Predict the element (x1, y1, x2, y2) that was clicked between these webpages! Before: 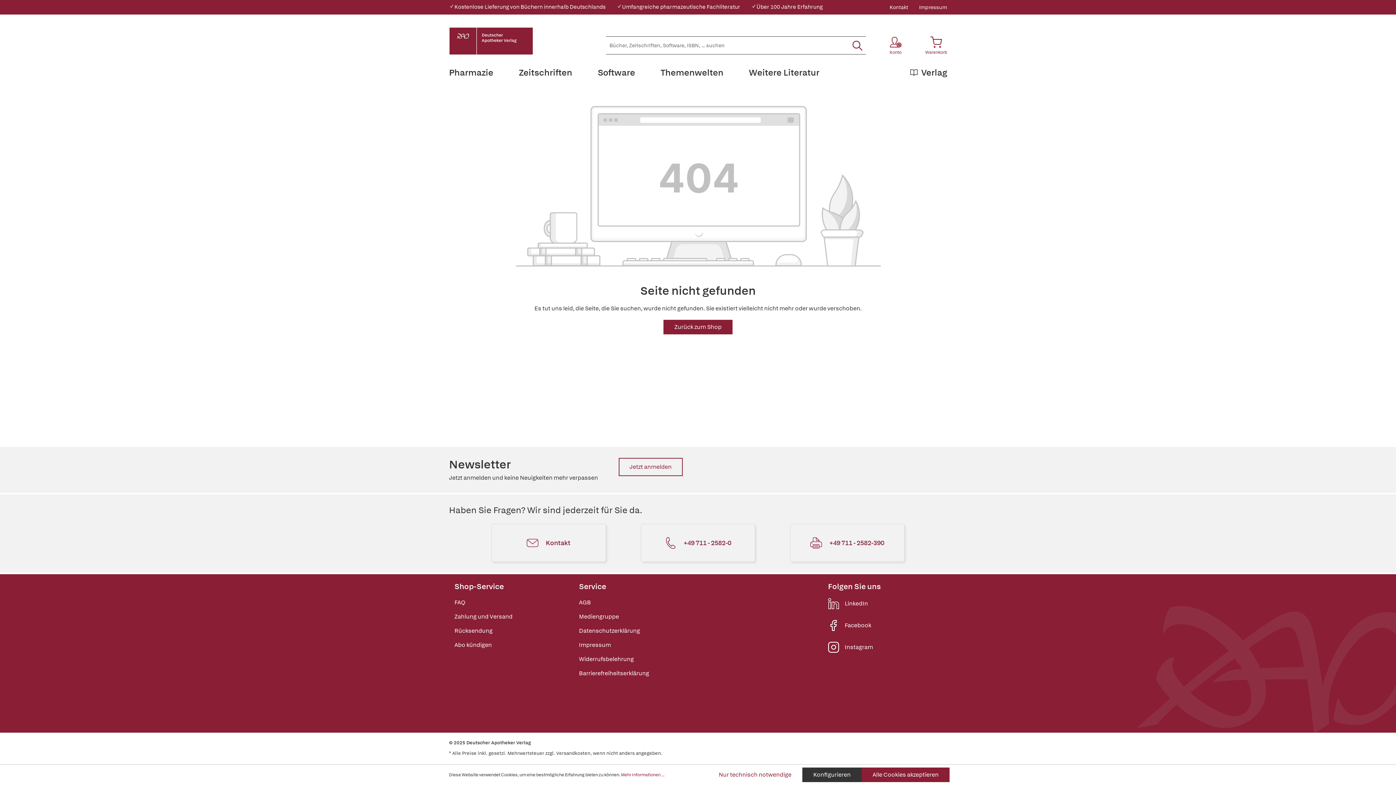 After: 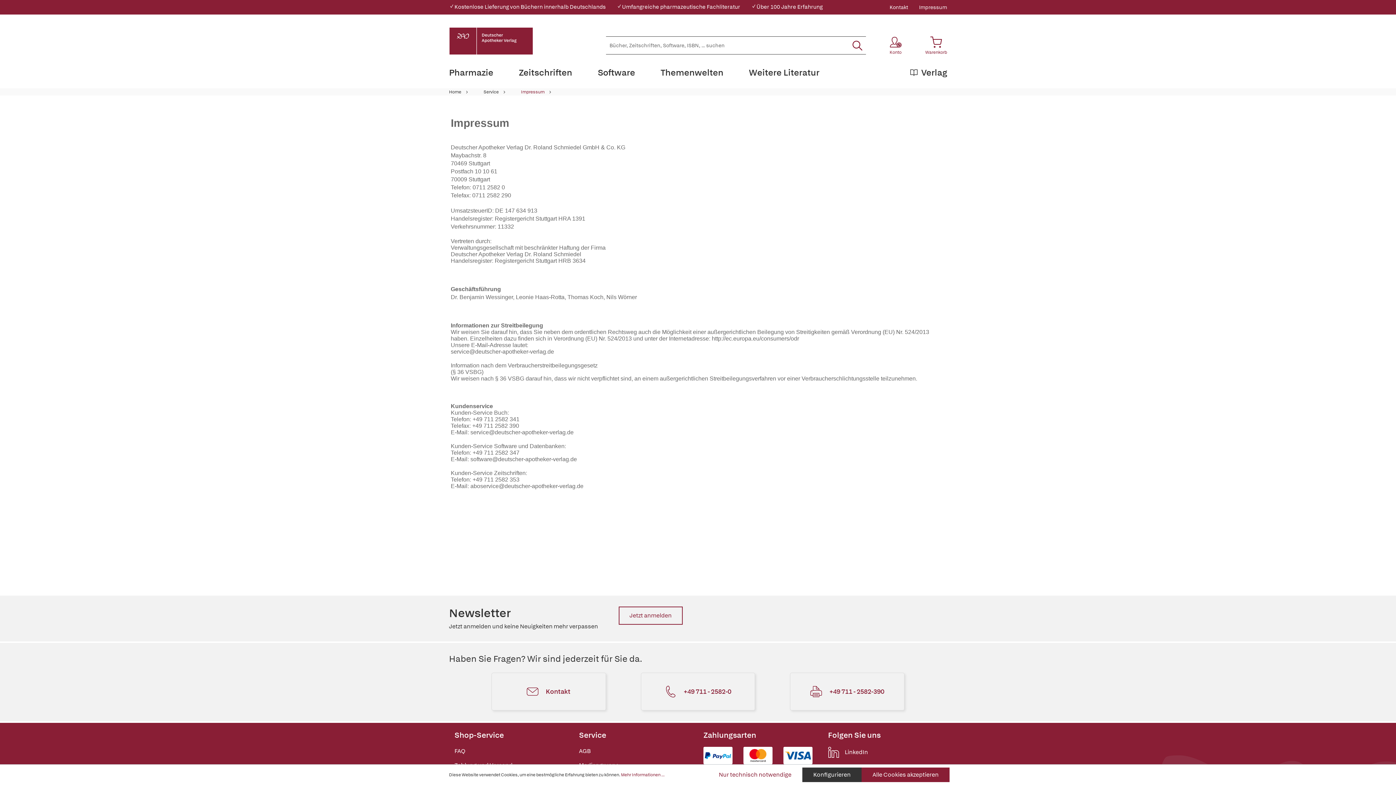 Action: label: Impressum bbox: (579, 641, 611, 649)